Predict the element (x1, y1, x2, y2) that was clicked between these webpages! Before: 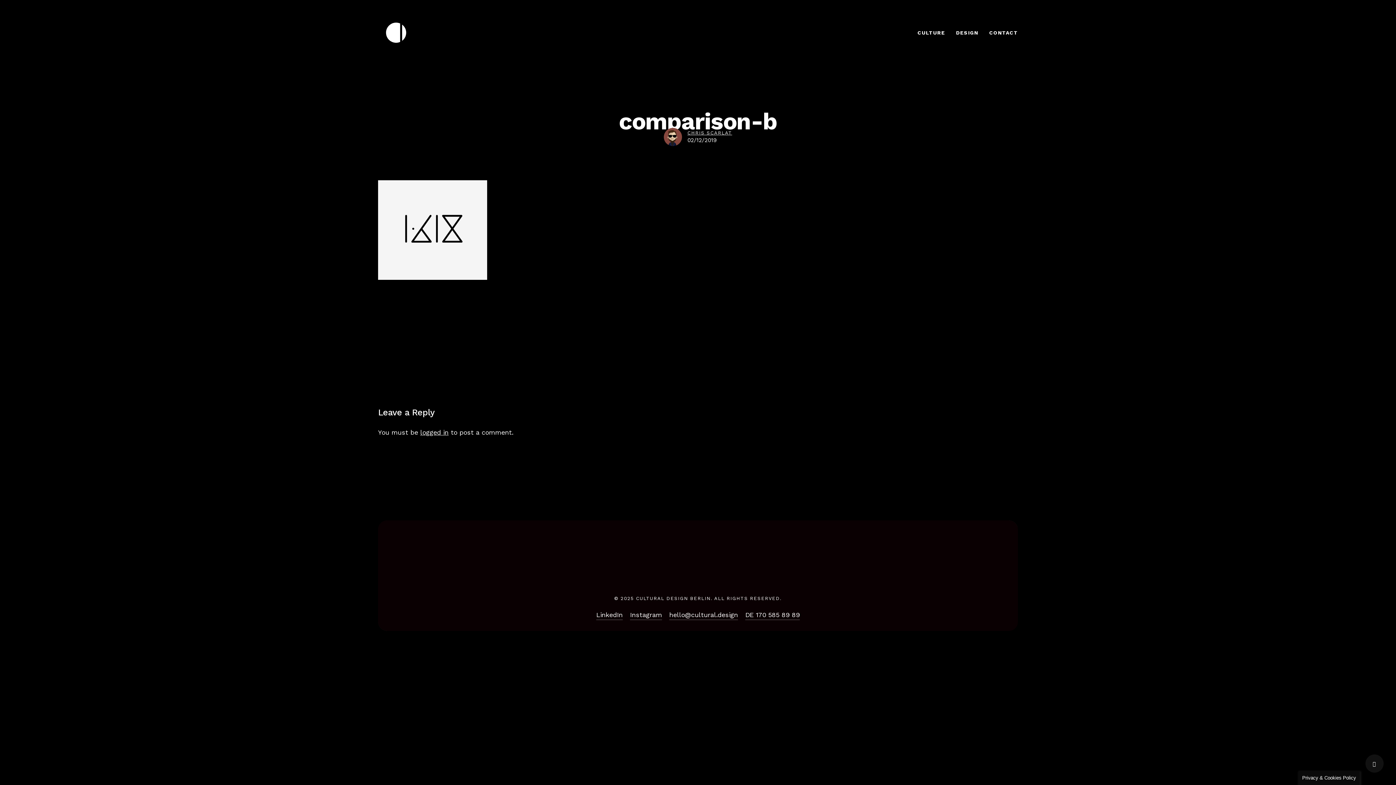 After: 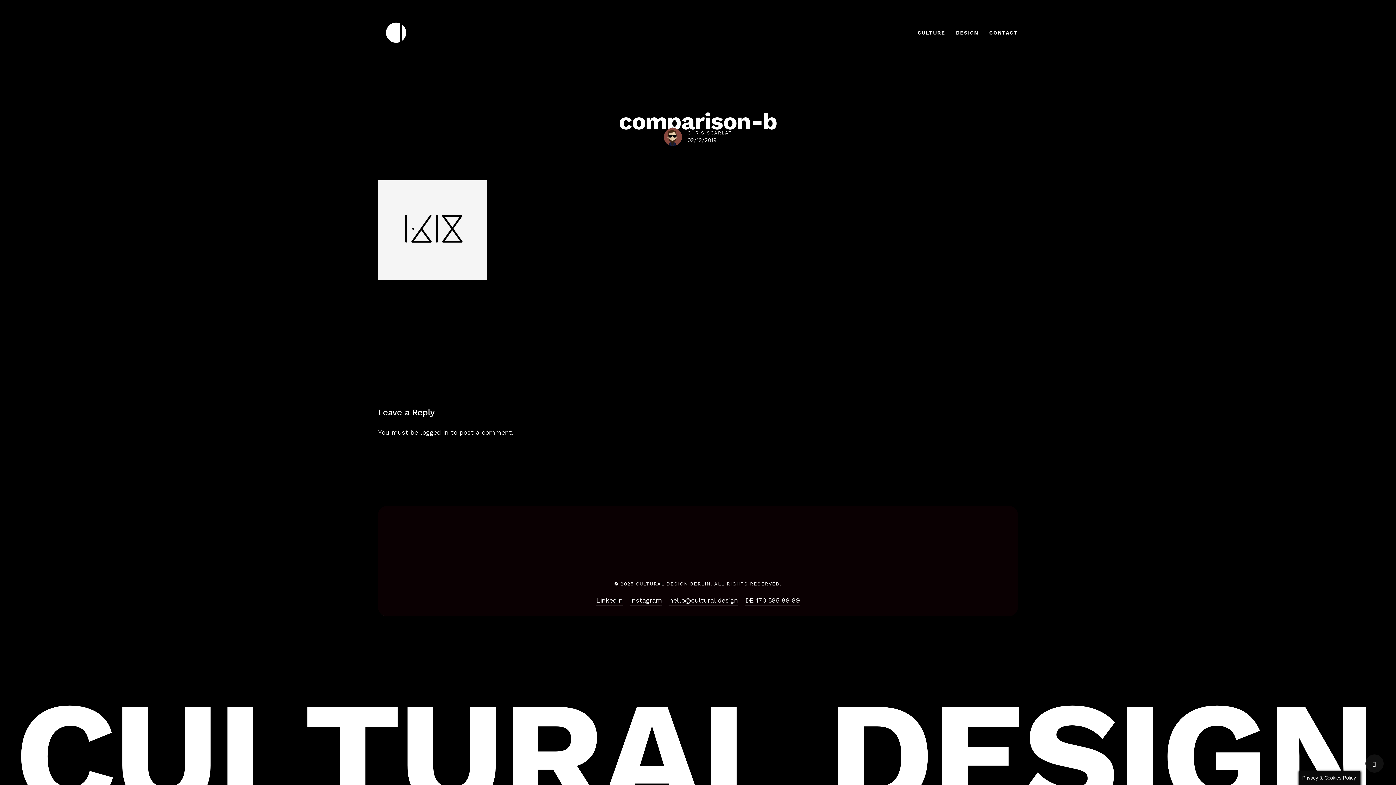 Action: bbox: (596, 610, 622, 620) label: LinkedIn